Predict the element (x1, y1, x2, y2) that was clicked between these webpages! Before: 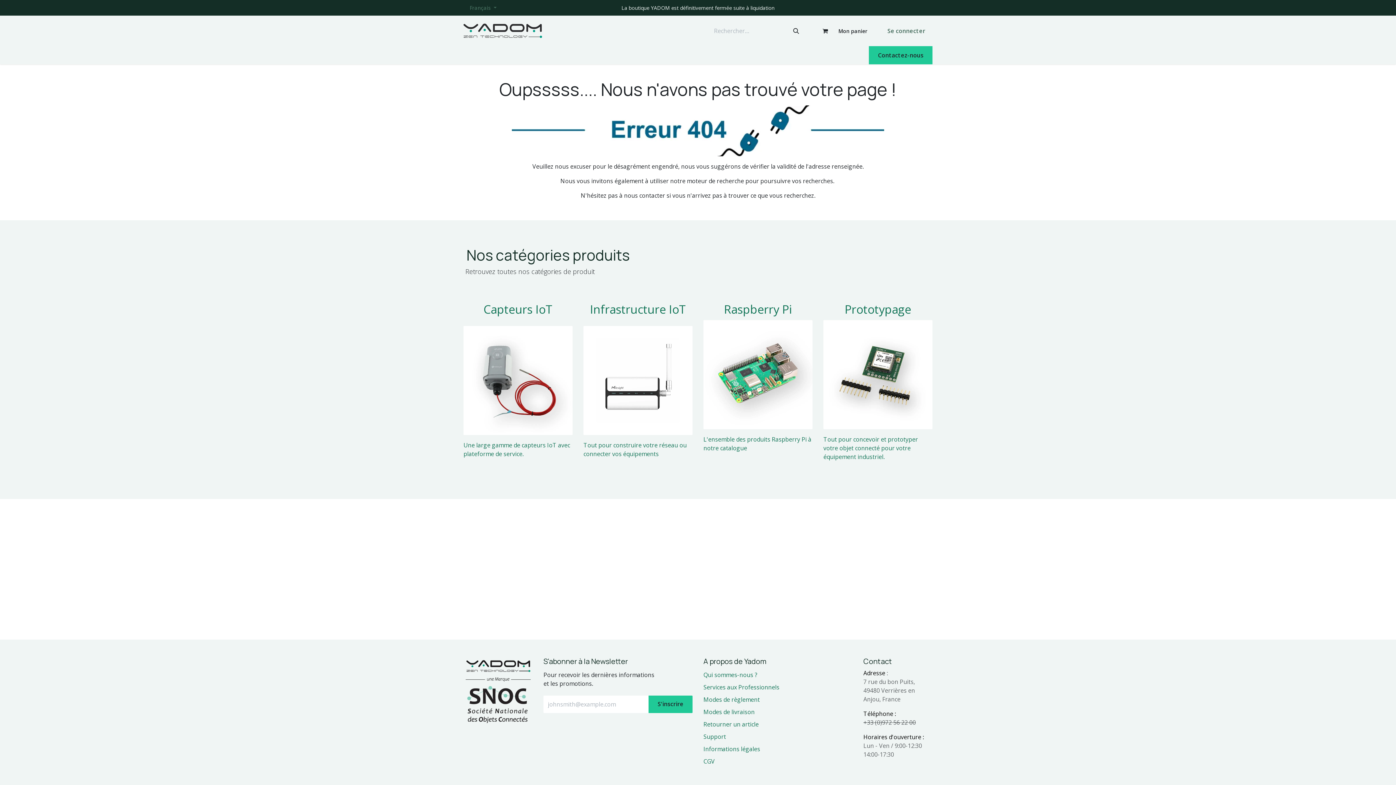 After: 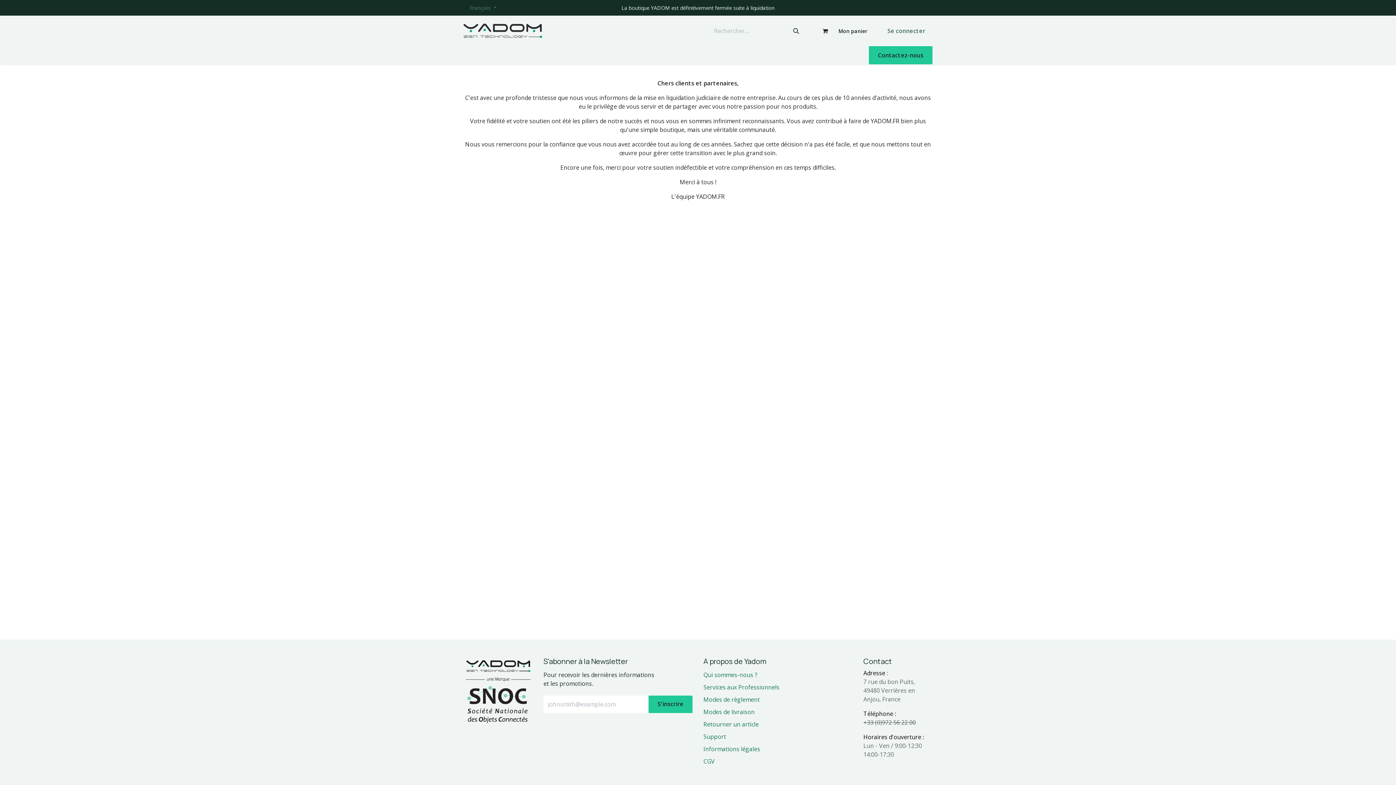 Action: bbox: (463, 23, 542, 38)